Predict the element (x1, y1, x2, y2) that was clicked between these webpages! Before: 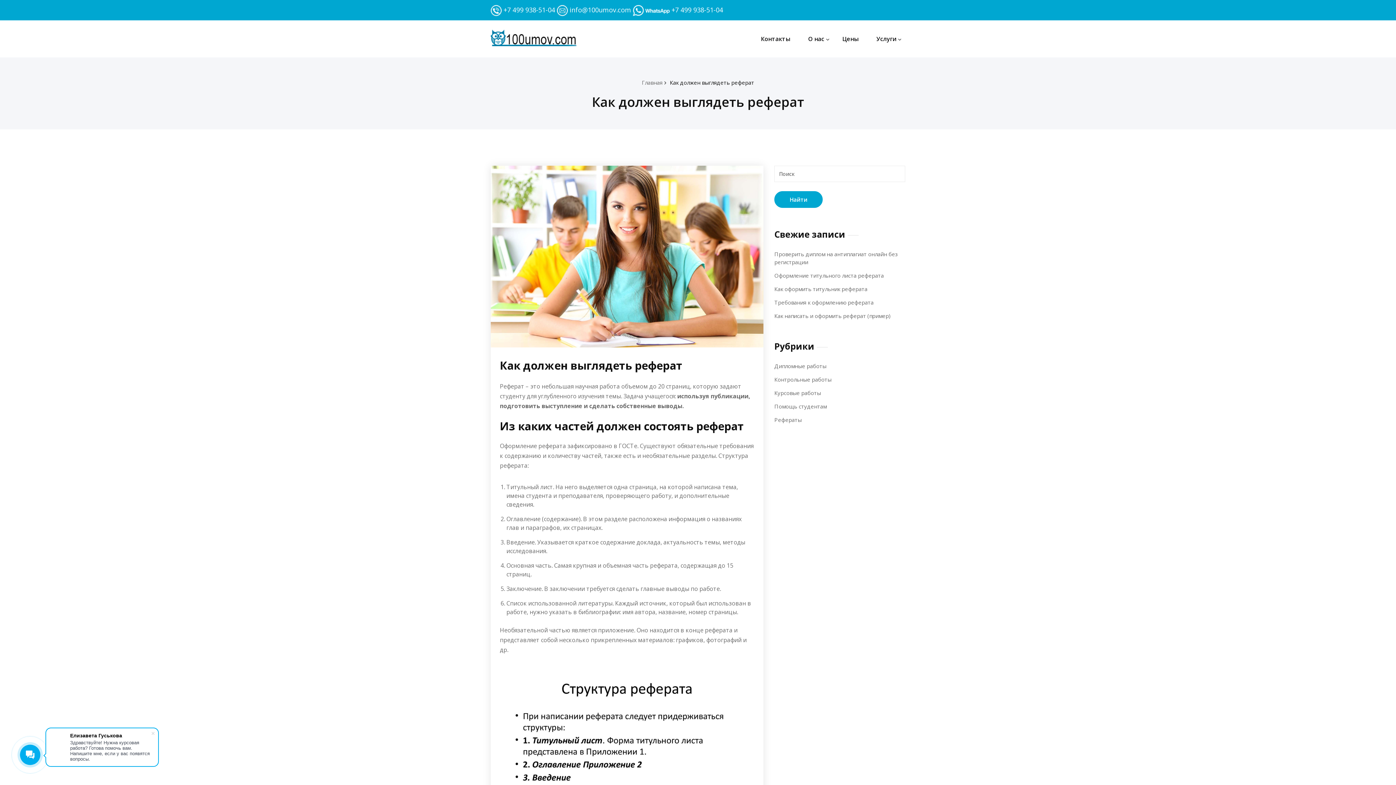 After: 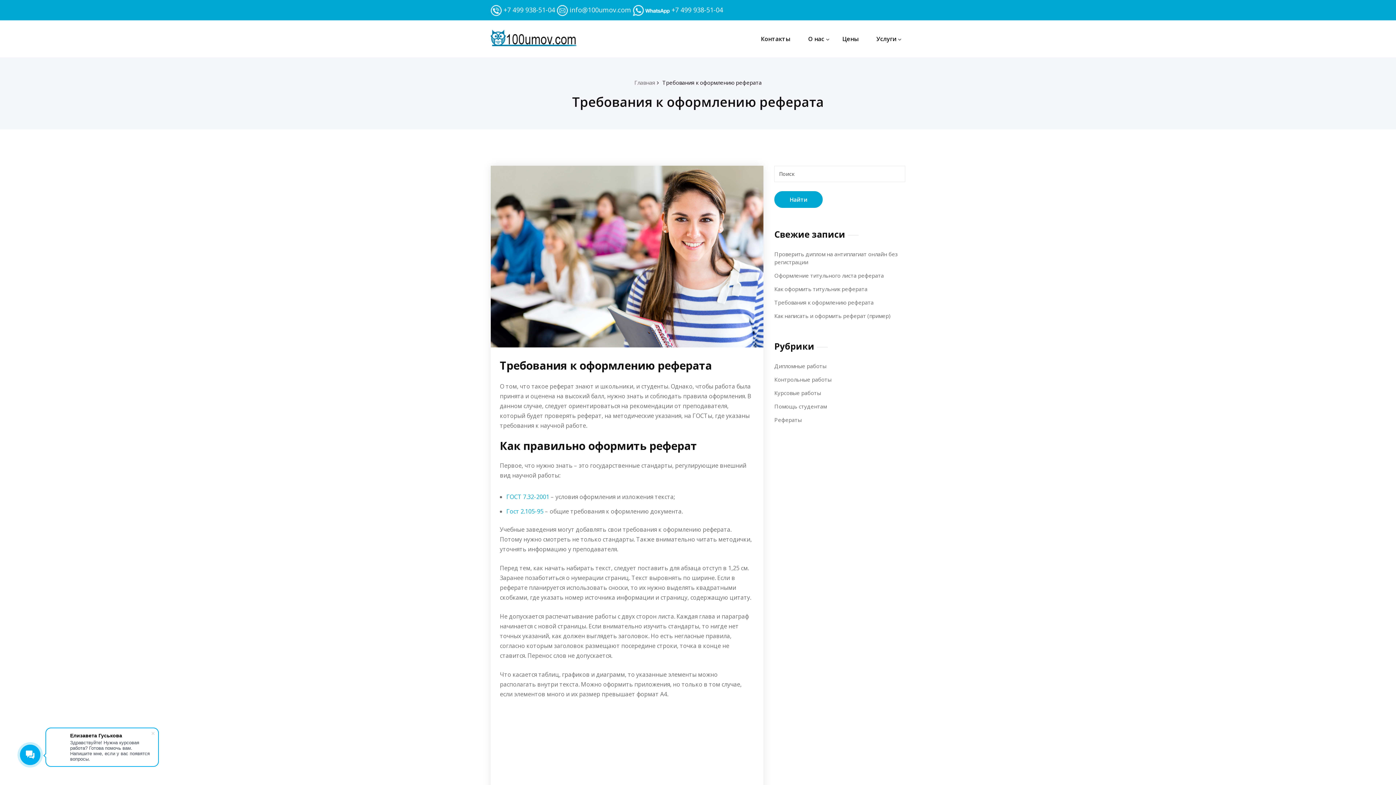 Action: label: Требования к оформлению реферата bbox: (774, 298, 873, 306)